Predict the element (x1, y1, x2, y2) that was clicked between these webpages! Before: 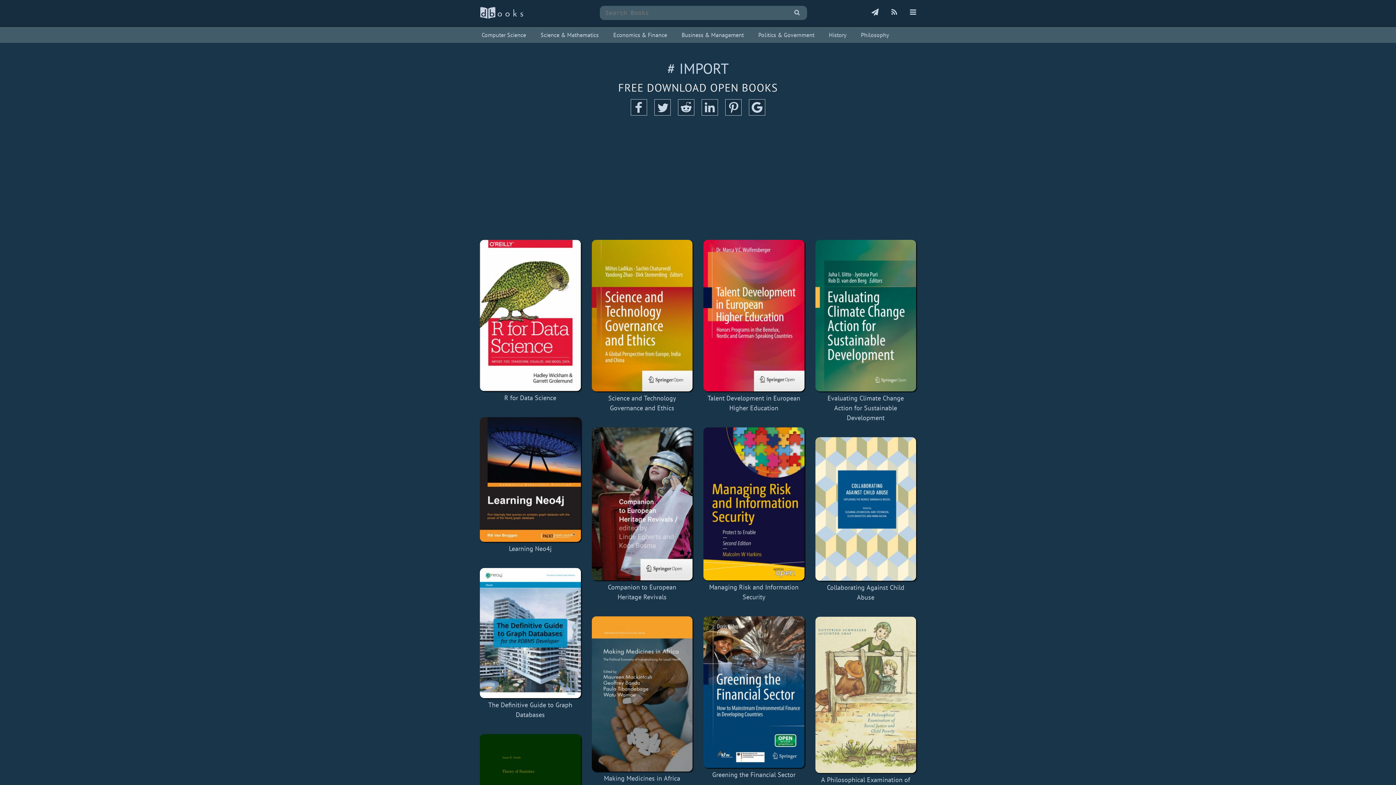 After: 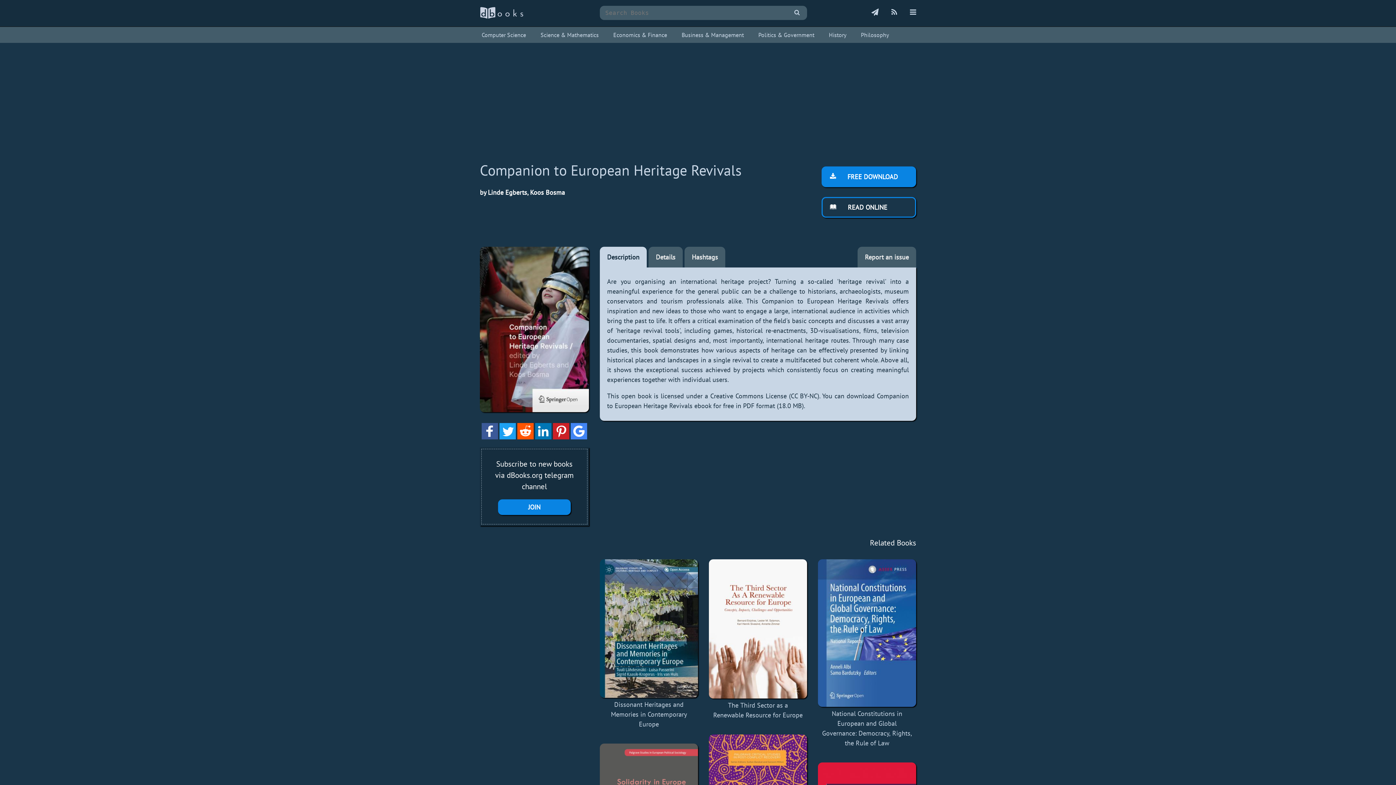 Action: bbox: (591, 427, 692, 580)